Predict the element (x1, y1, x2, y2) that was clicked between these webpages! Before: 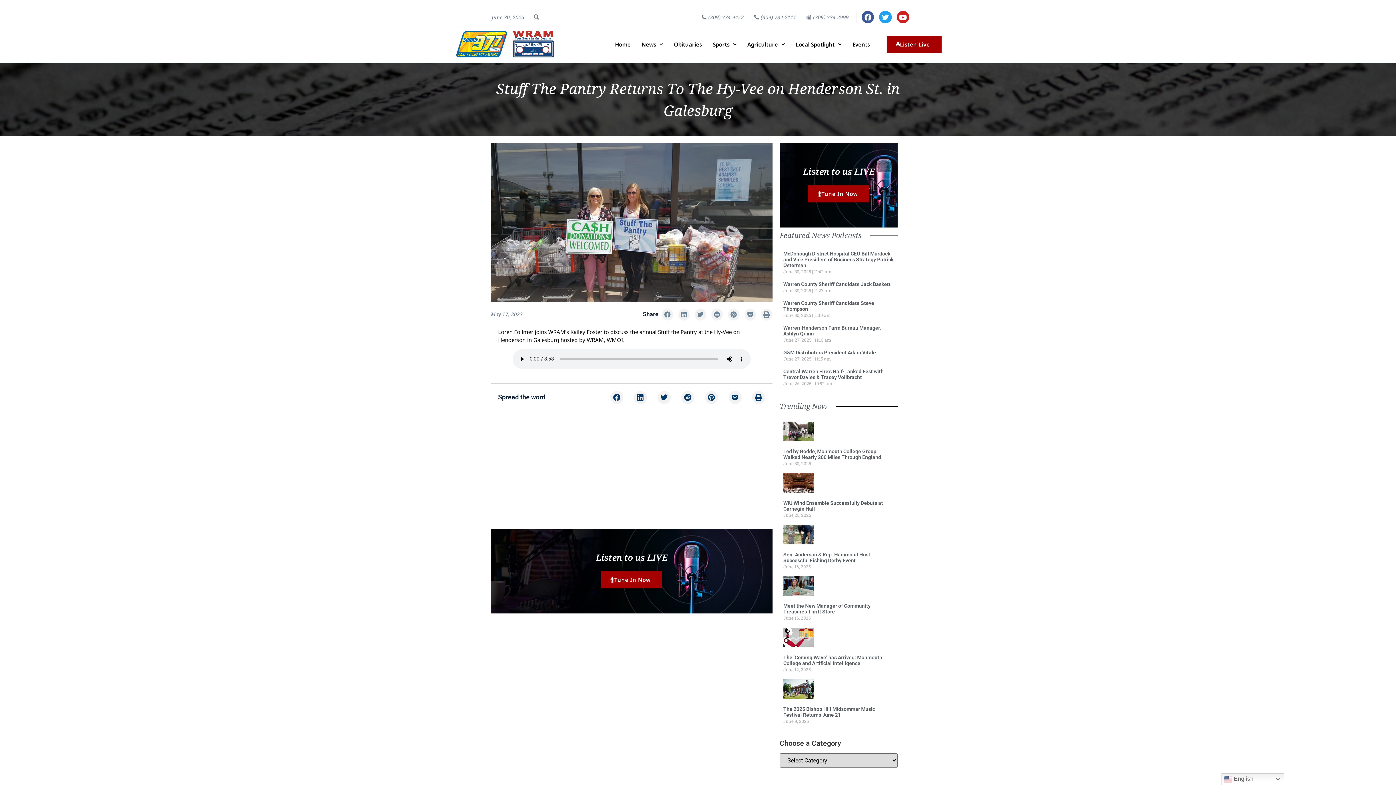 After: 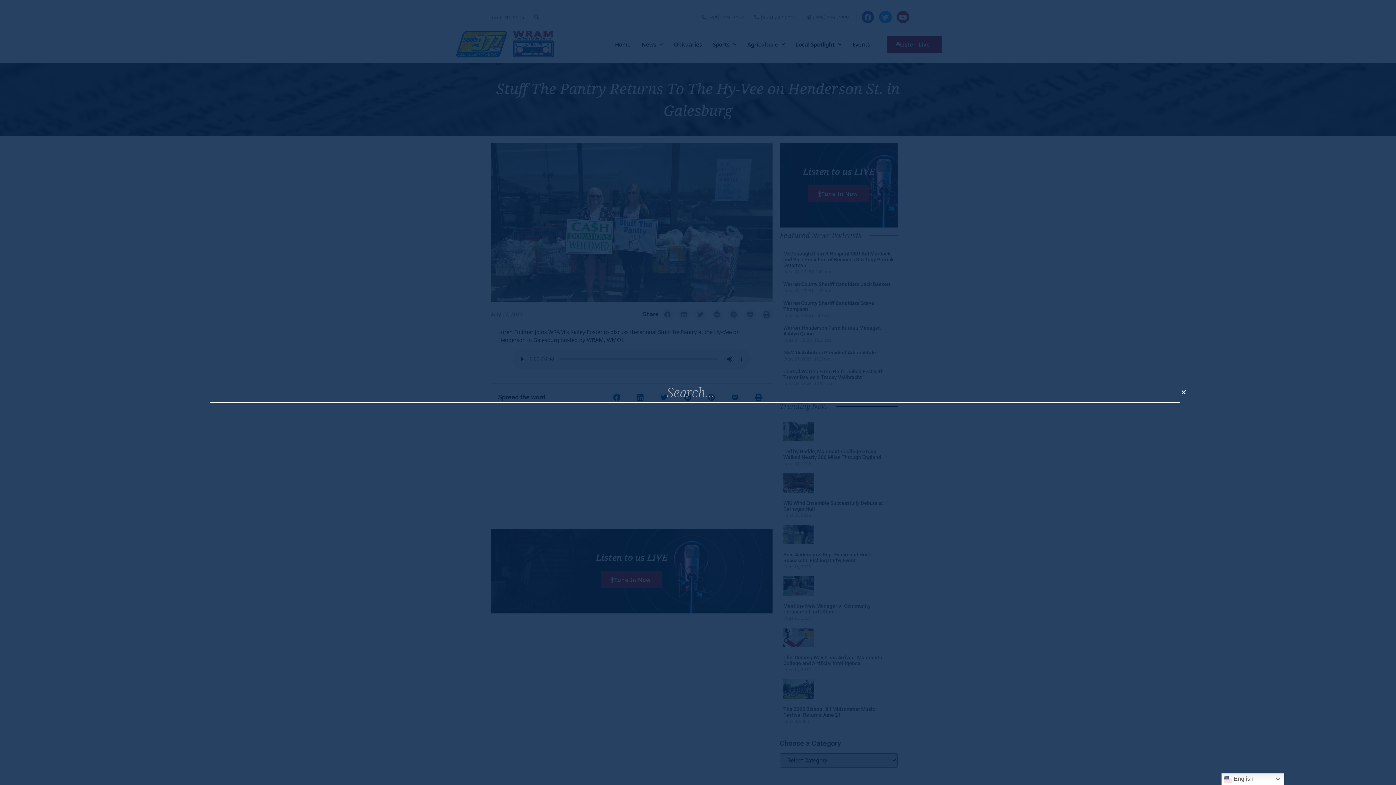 Action: label: Search bbox: (530, 10, 542, 23)